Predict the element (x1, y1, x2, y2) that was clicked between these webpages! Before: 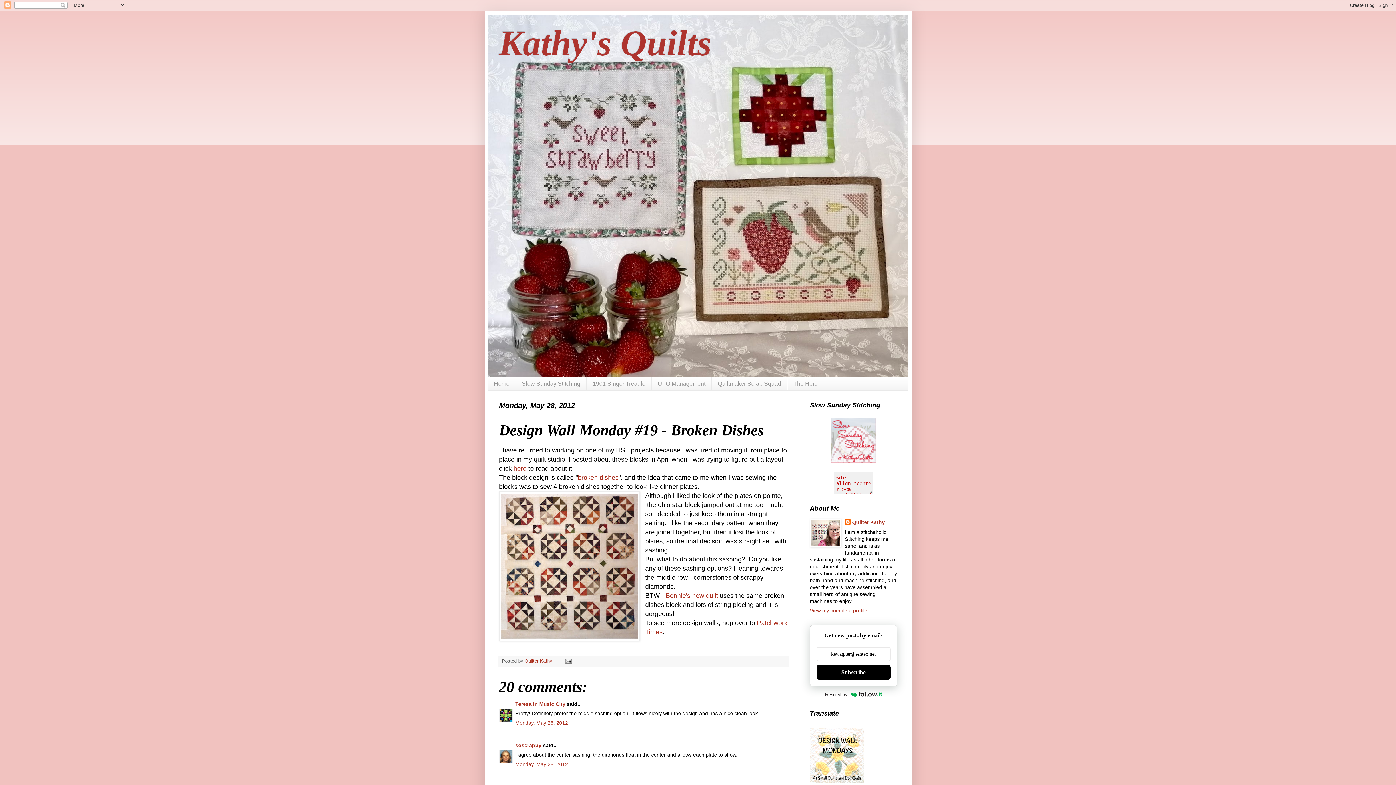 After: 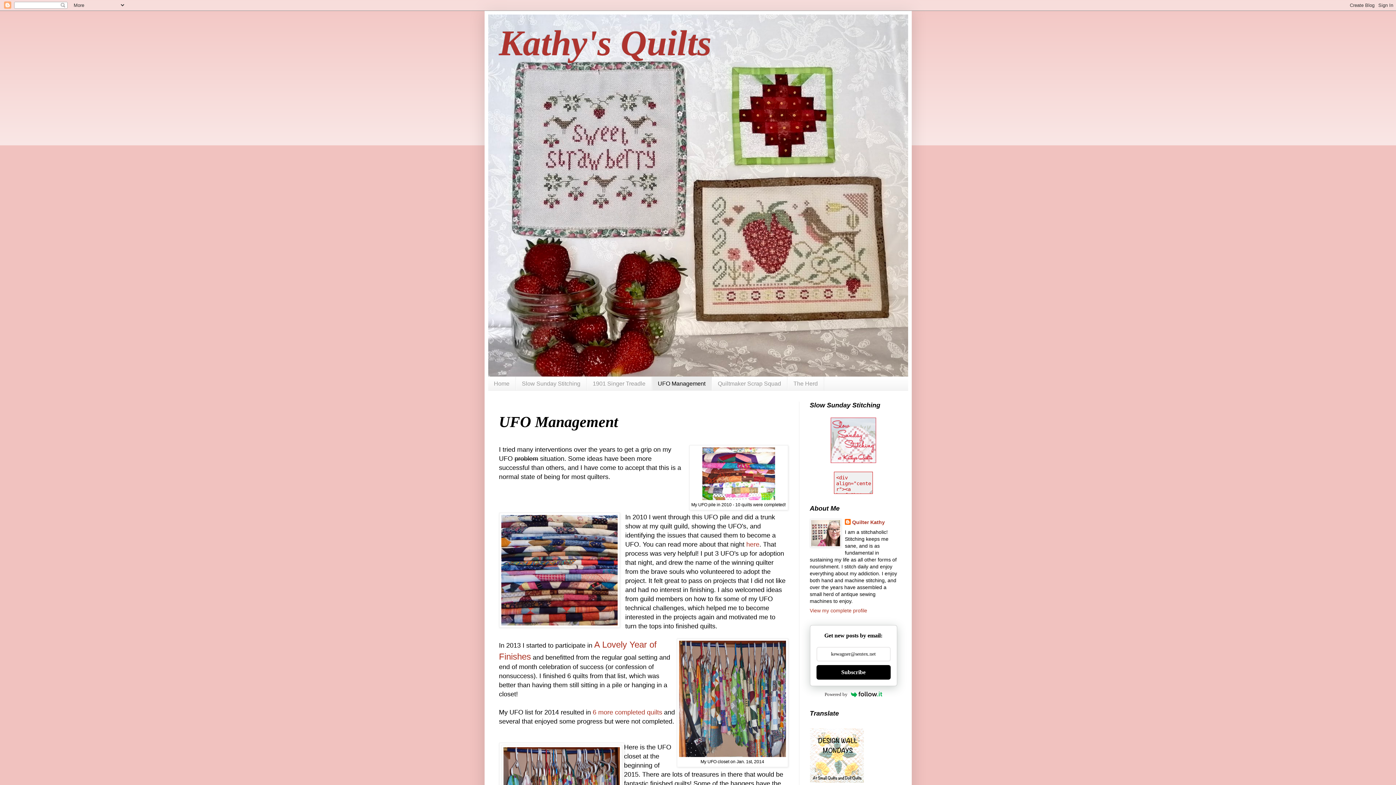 Action: bbox: (651, 377, 711, 390) label: UFO Management